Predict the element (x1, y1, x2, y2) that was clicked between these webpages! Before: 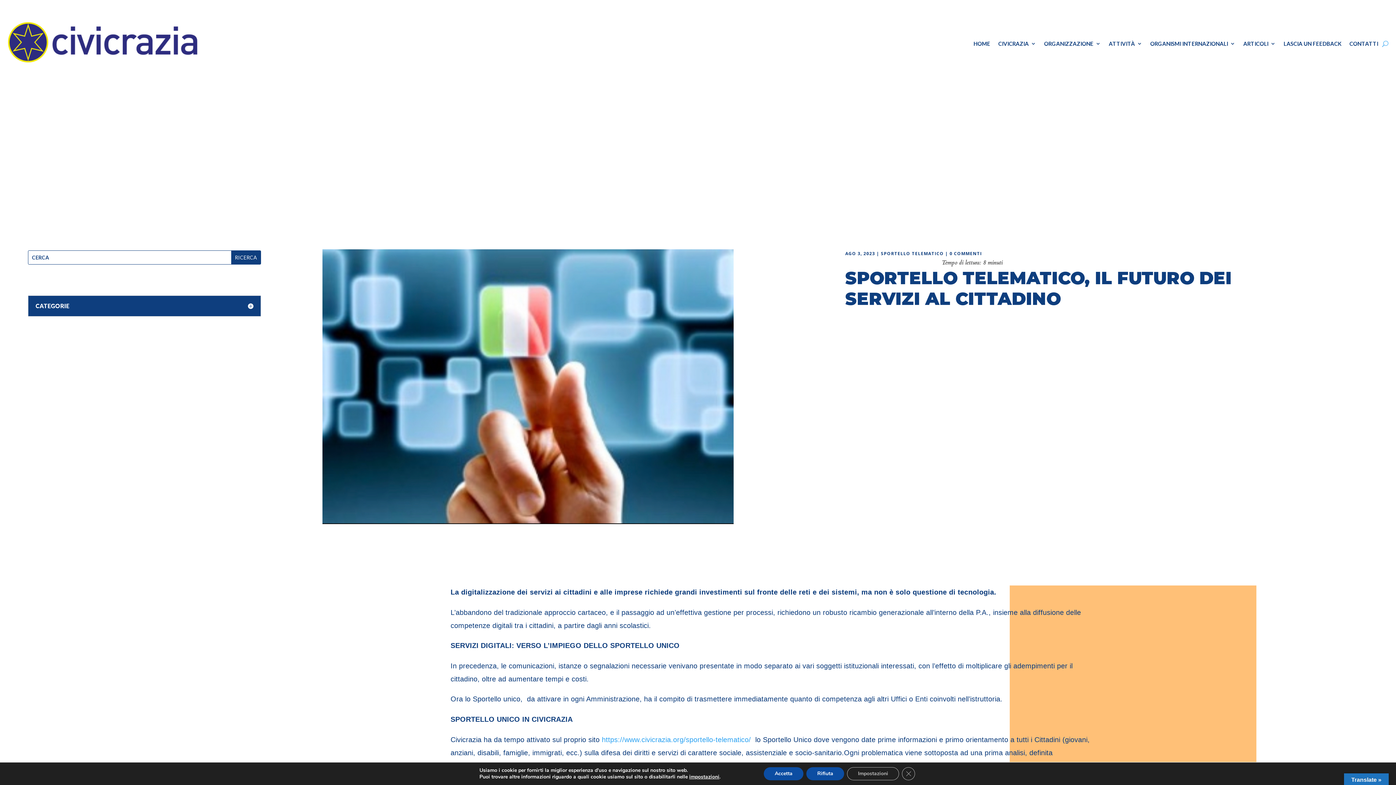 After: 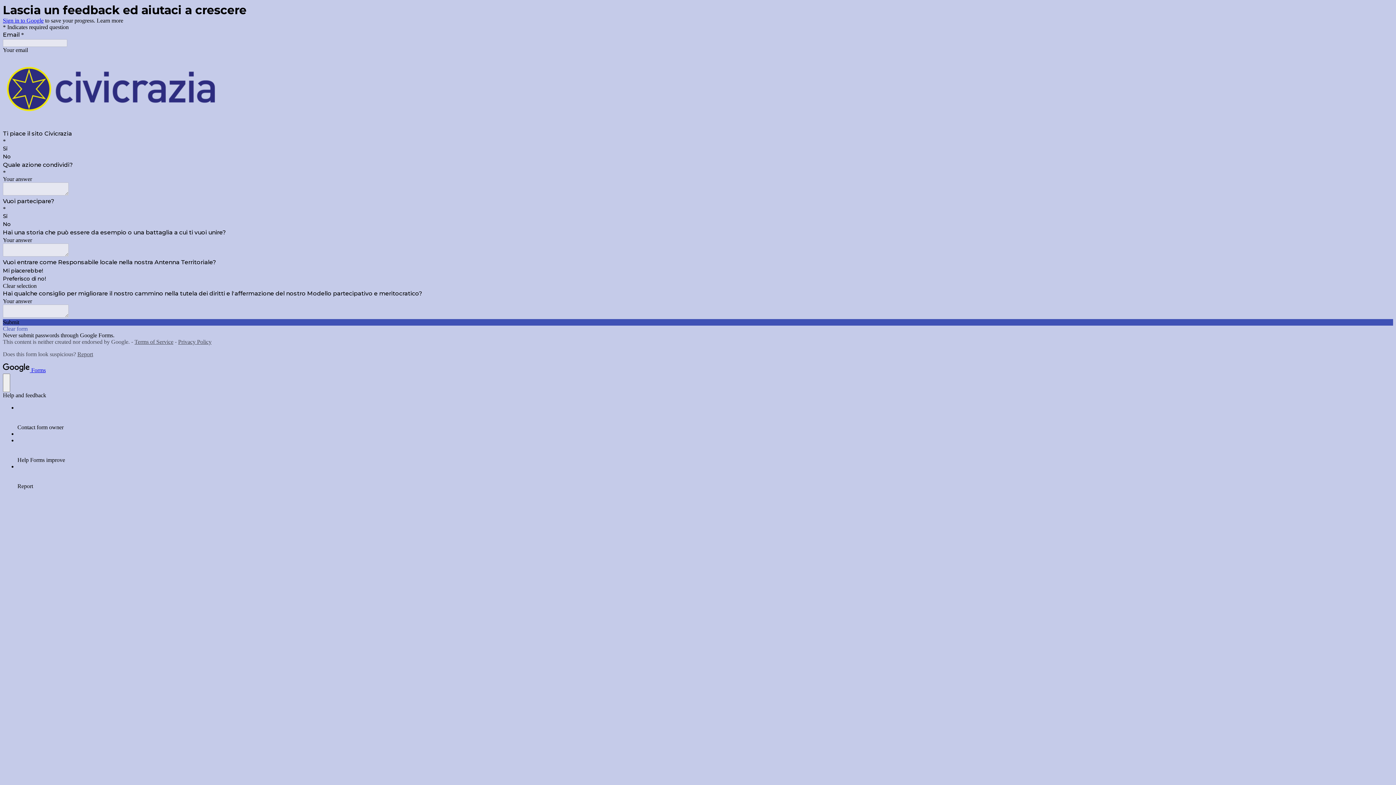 Action: label: LASCIA UN FEEDBACK bbox: (1284, 9, 1341, 77)